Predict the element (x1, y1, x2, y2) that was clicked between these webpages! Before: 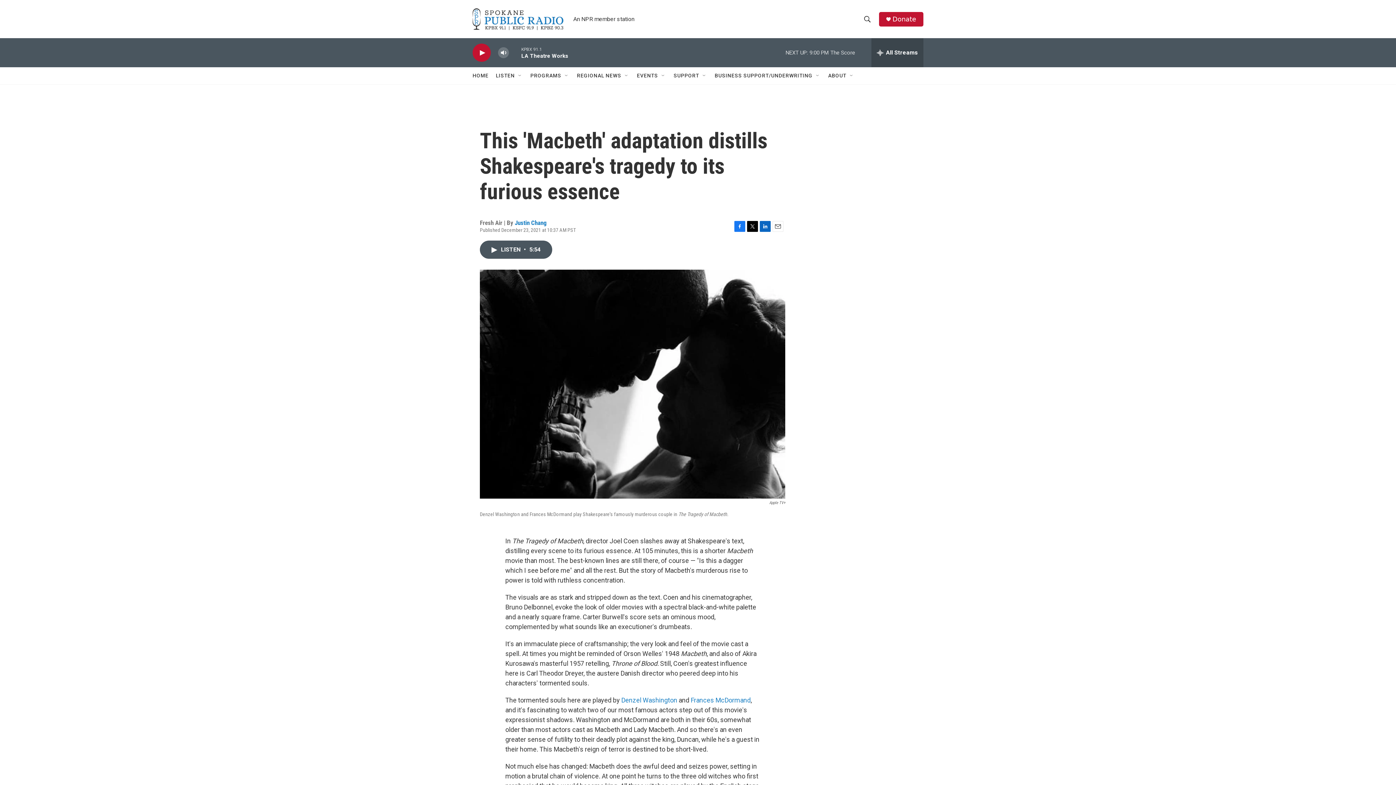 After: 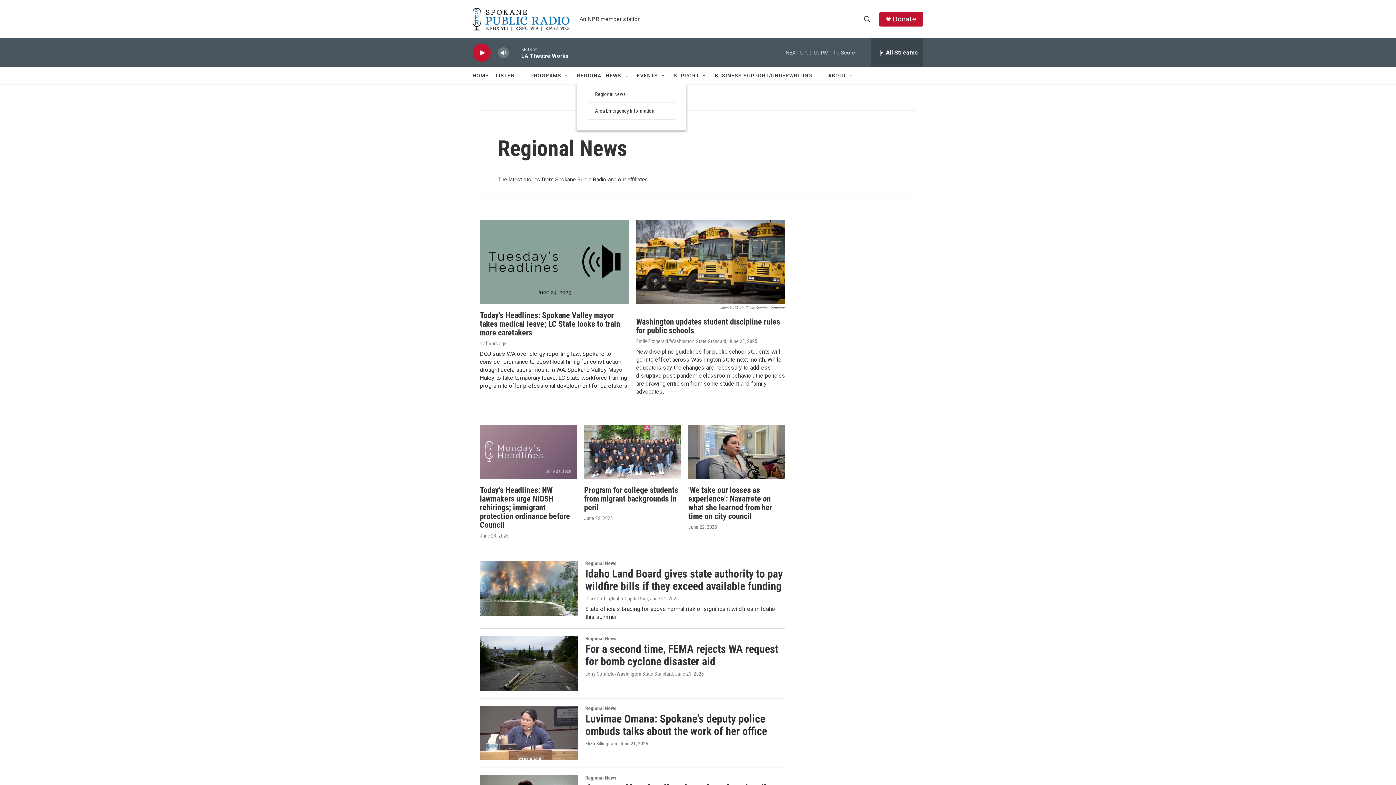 Action: bbox: (577, 67, 621, 84) label: REGIONAL NEWS